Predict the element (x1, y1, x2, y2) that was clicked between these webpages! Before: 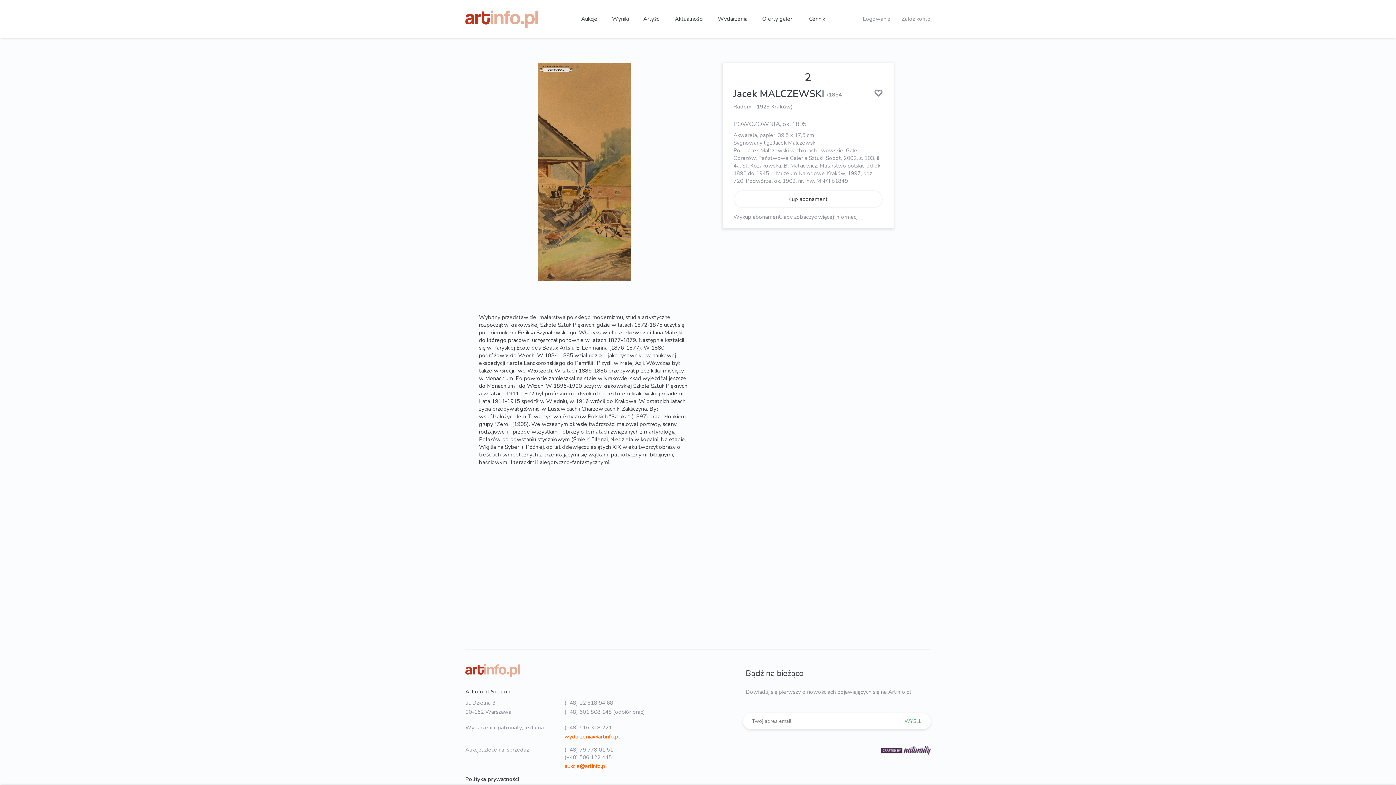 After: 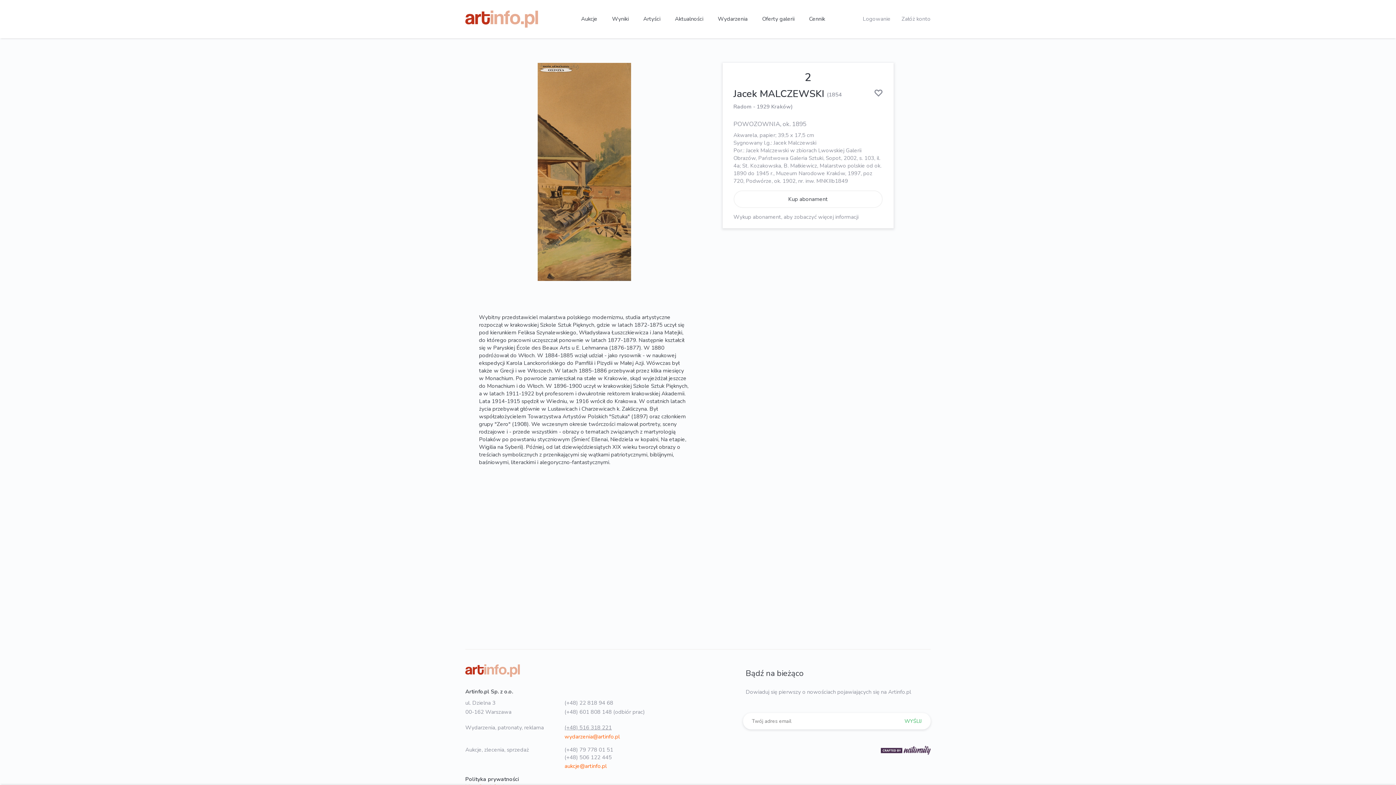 Action: bbox: (564, 724, 611, 731) label: (+48) 516 318 221